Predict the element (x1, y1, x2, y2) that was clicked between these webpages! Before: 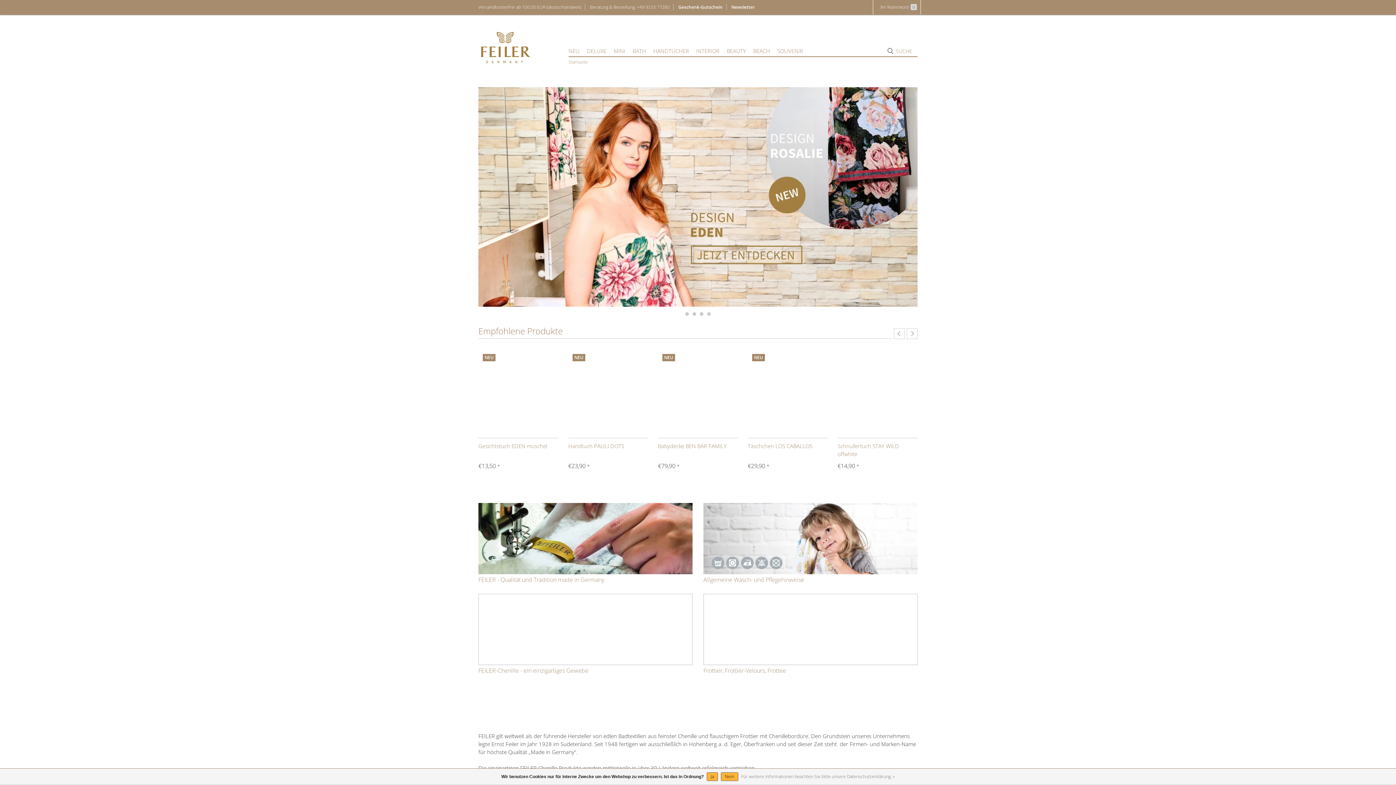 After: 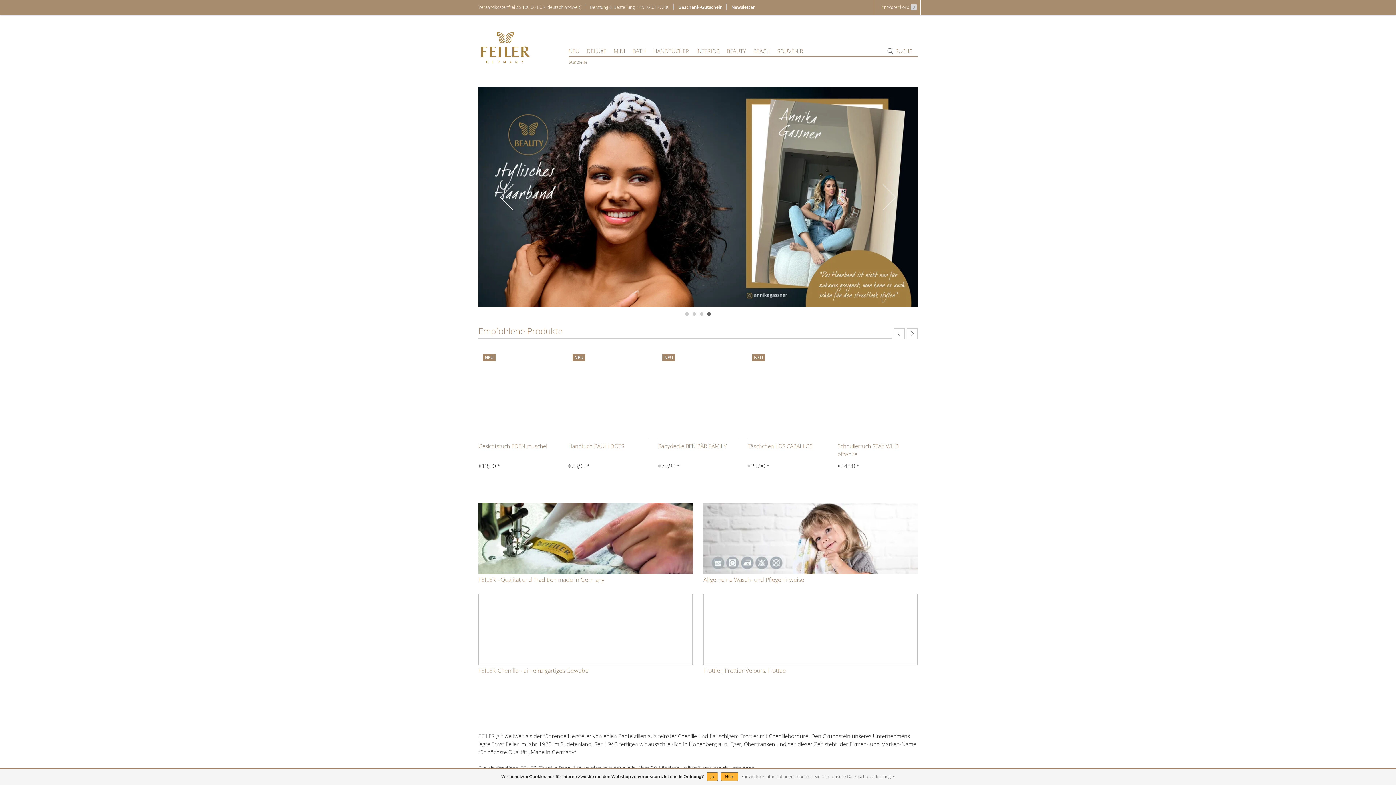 Action: bbox: (478, 98, 522, 296) label: PREV